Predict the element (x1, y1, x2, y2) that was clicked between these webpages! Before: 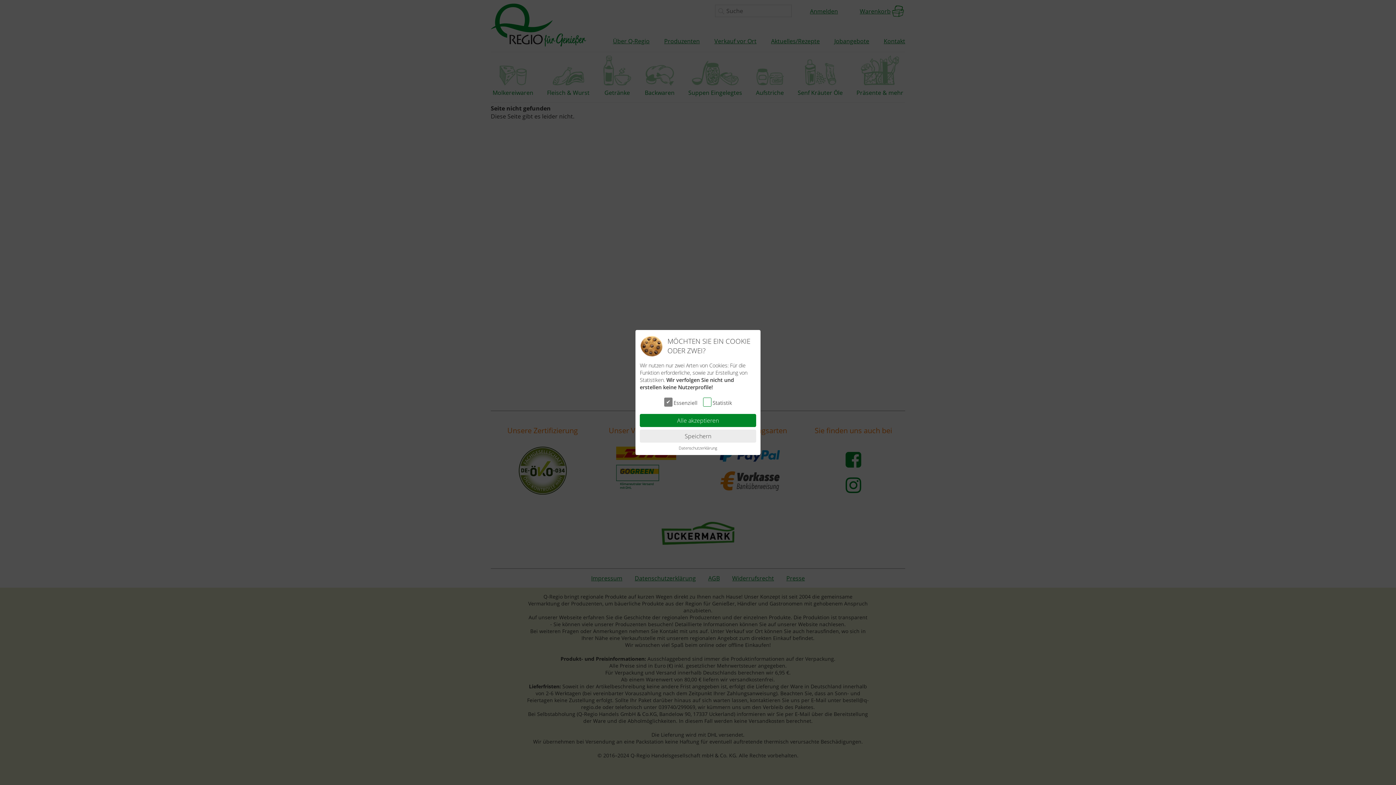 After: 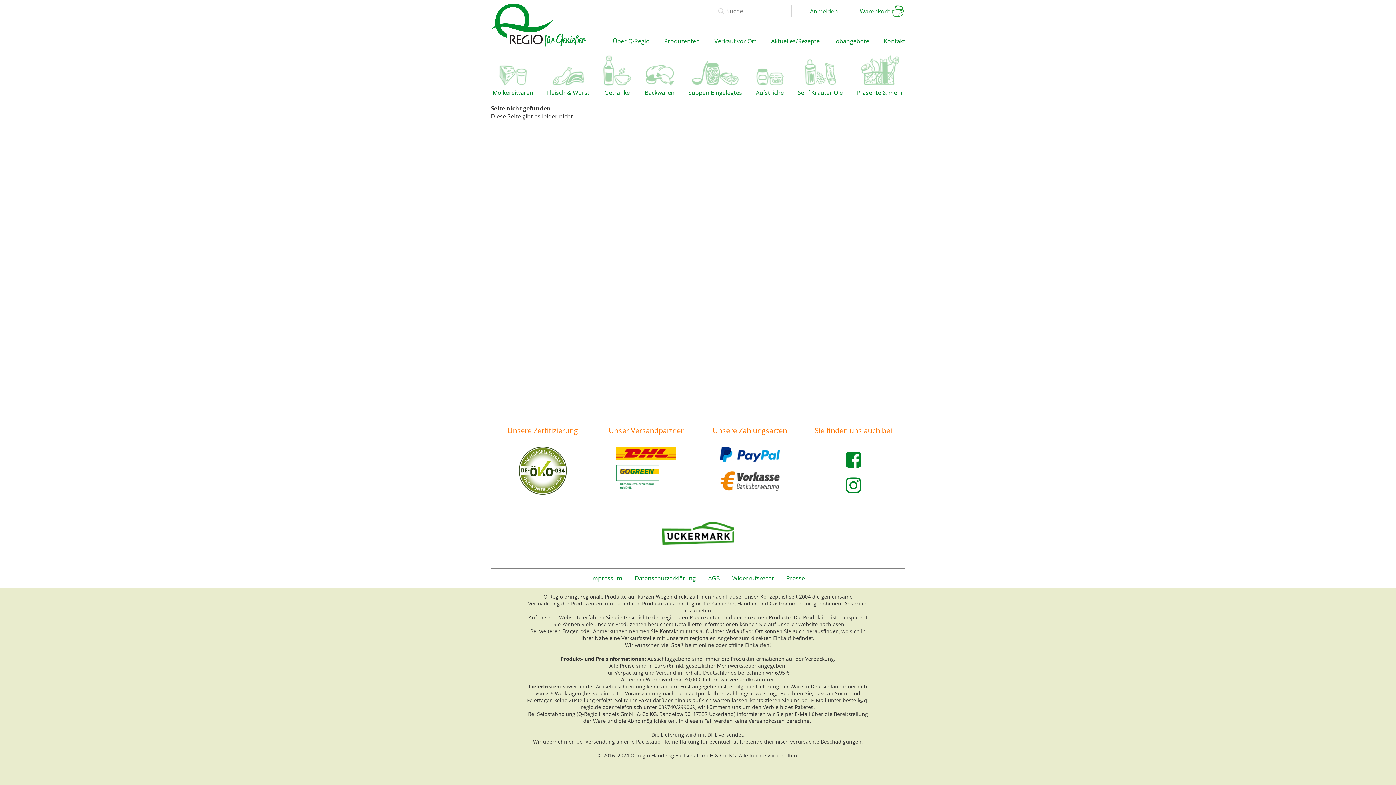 Action: label: Speichern bbox: (640, 429, 756, 442)